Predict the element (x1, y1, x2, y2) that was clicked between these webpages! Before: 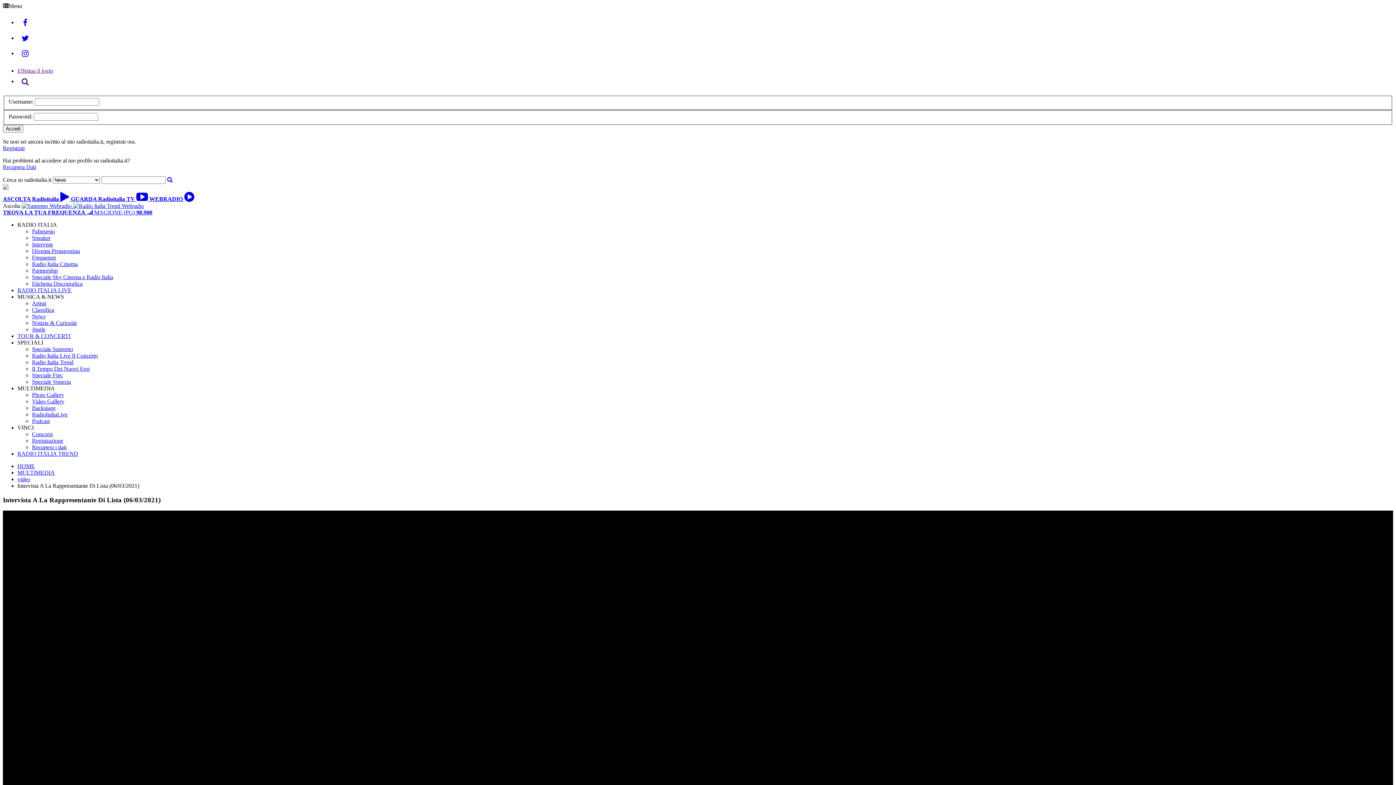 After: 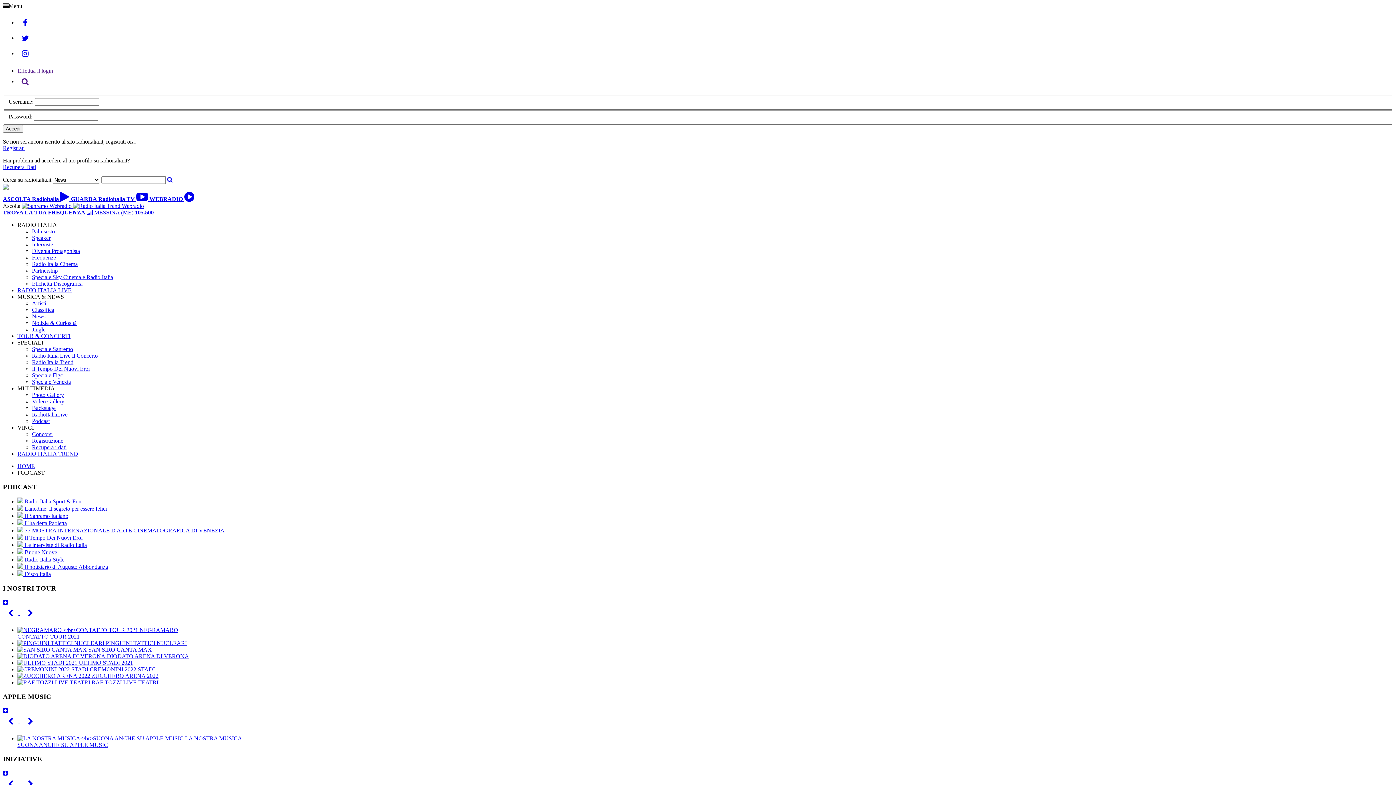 Action: label: Podcast bbox: (32, 418, 49, 424)